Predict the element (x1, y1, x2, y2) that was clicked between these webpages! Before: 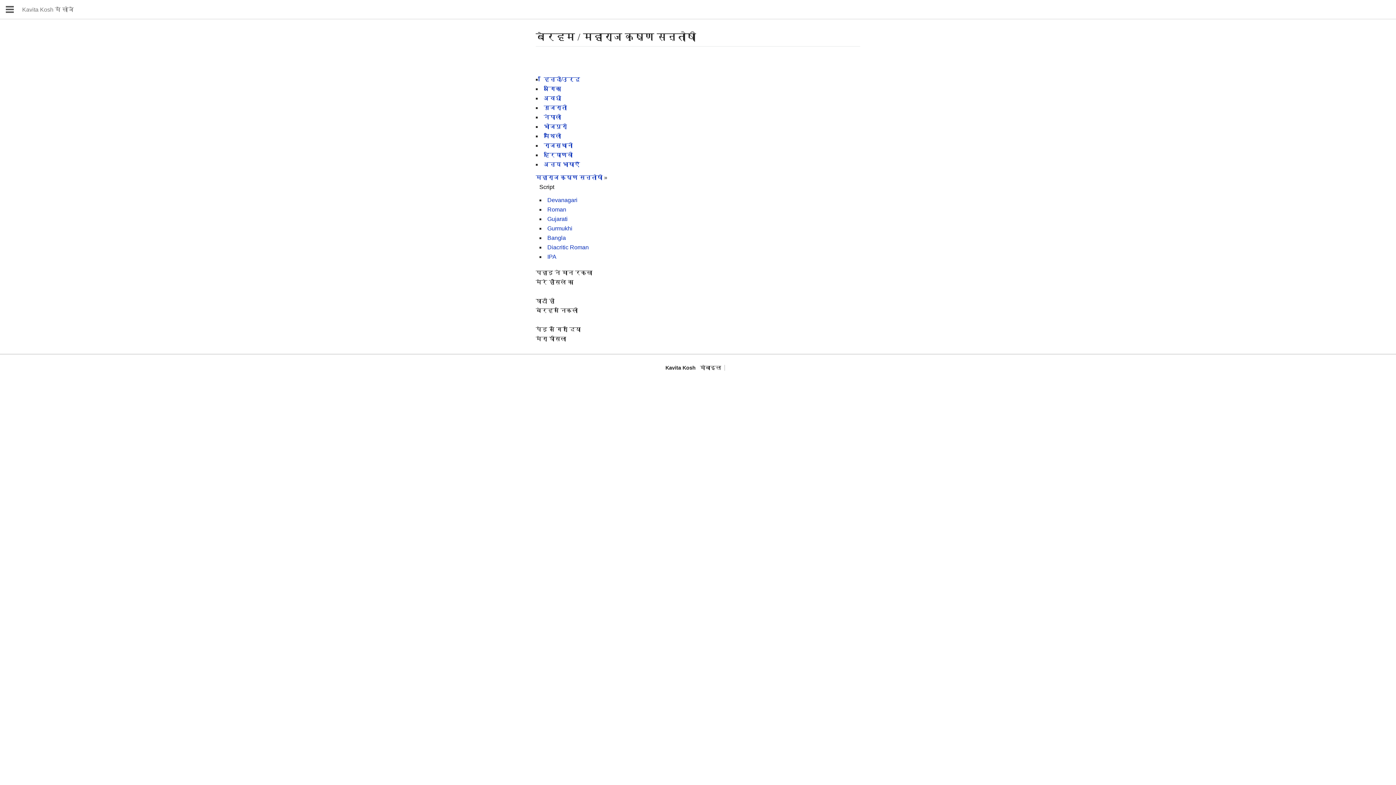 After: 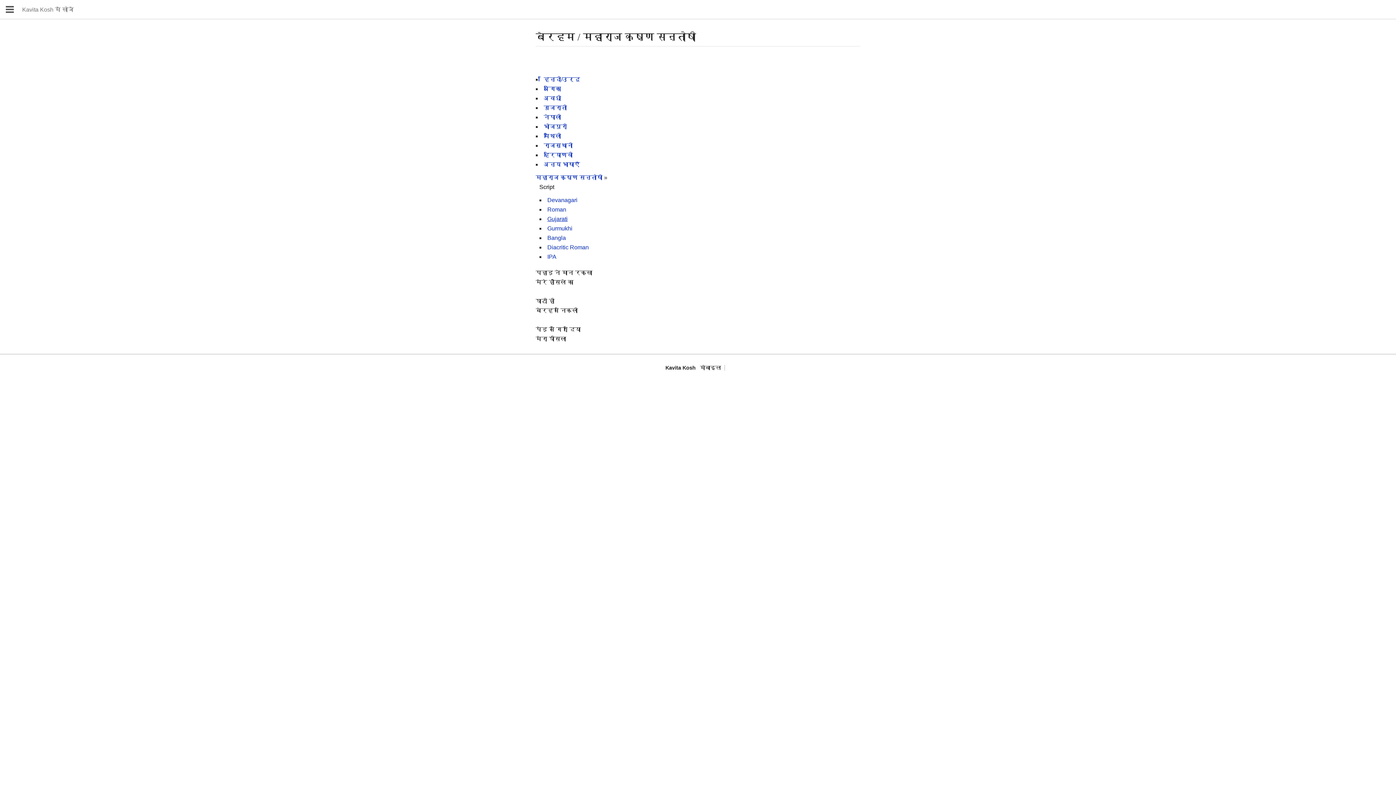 Action: bbox: (547, 215, 567, 222) label: Gujarati